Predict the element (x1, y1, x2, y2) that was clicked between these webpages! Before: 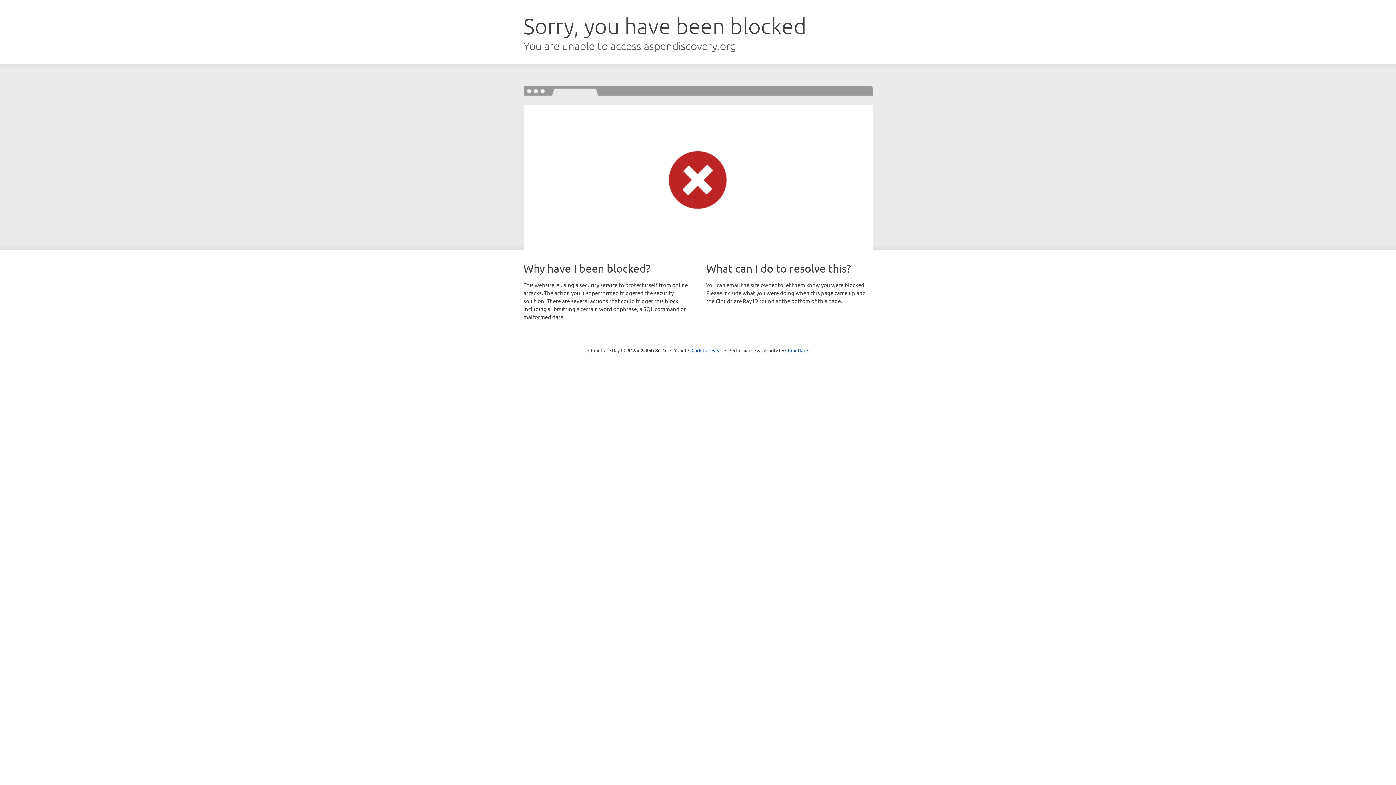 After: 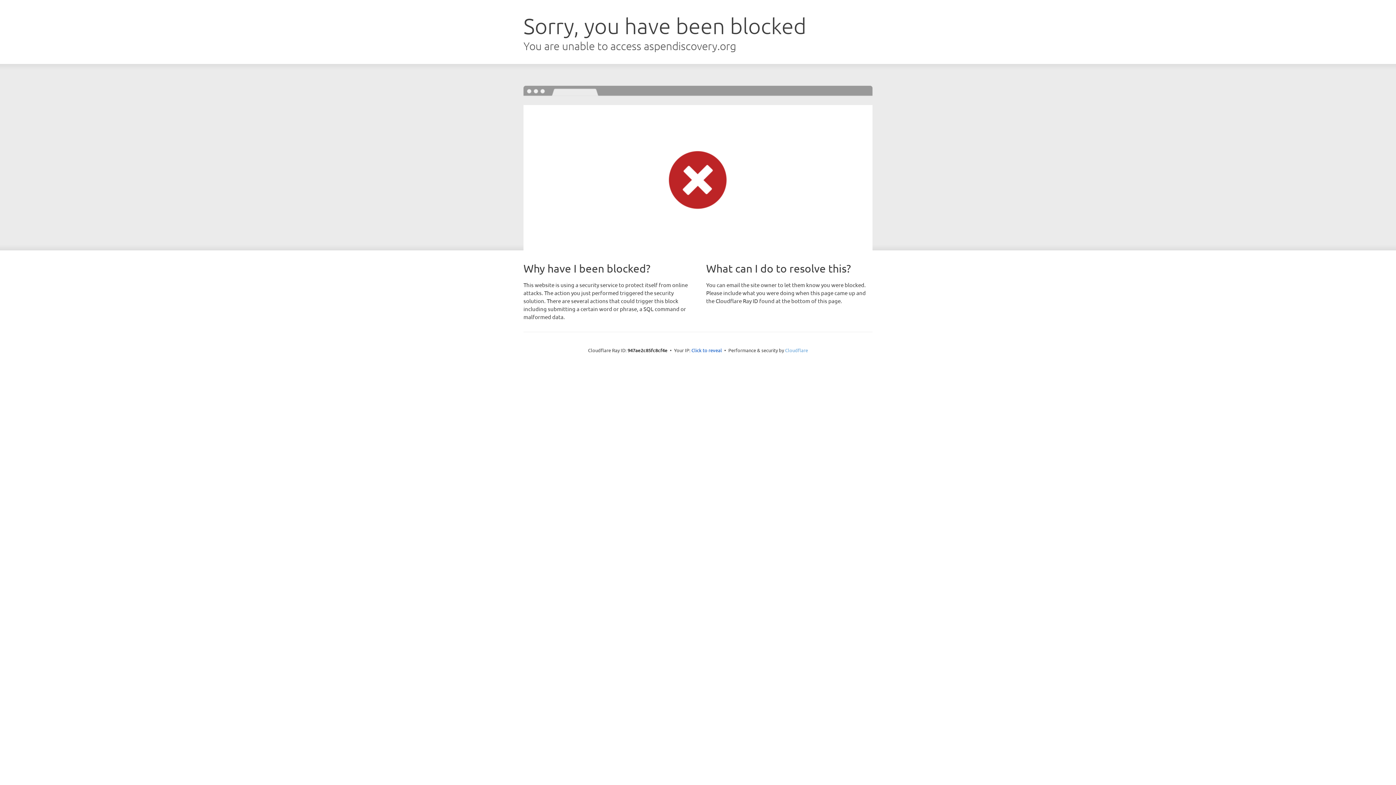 Action: label: Cloudflare bbox: (785, 347, 808, 353)